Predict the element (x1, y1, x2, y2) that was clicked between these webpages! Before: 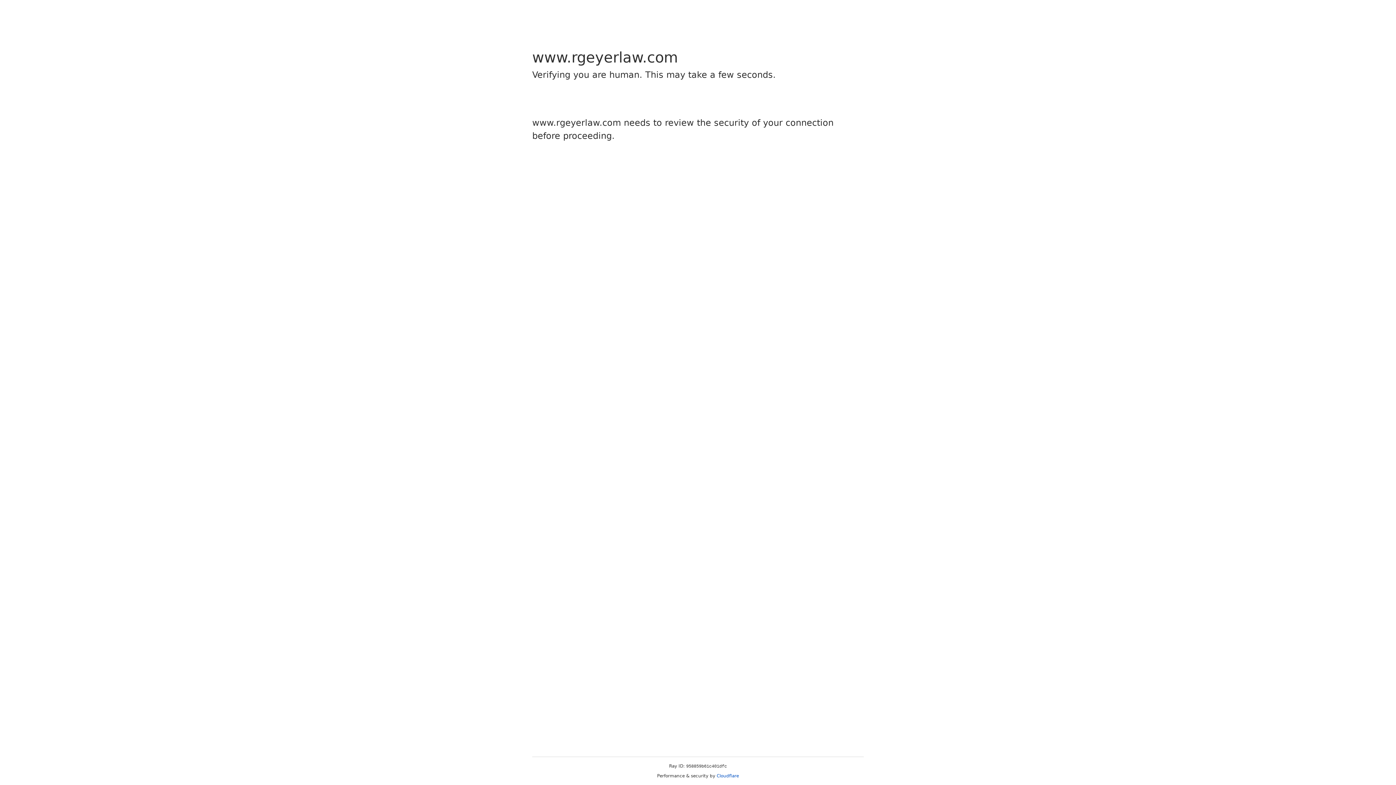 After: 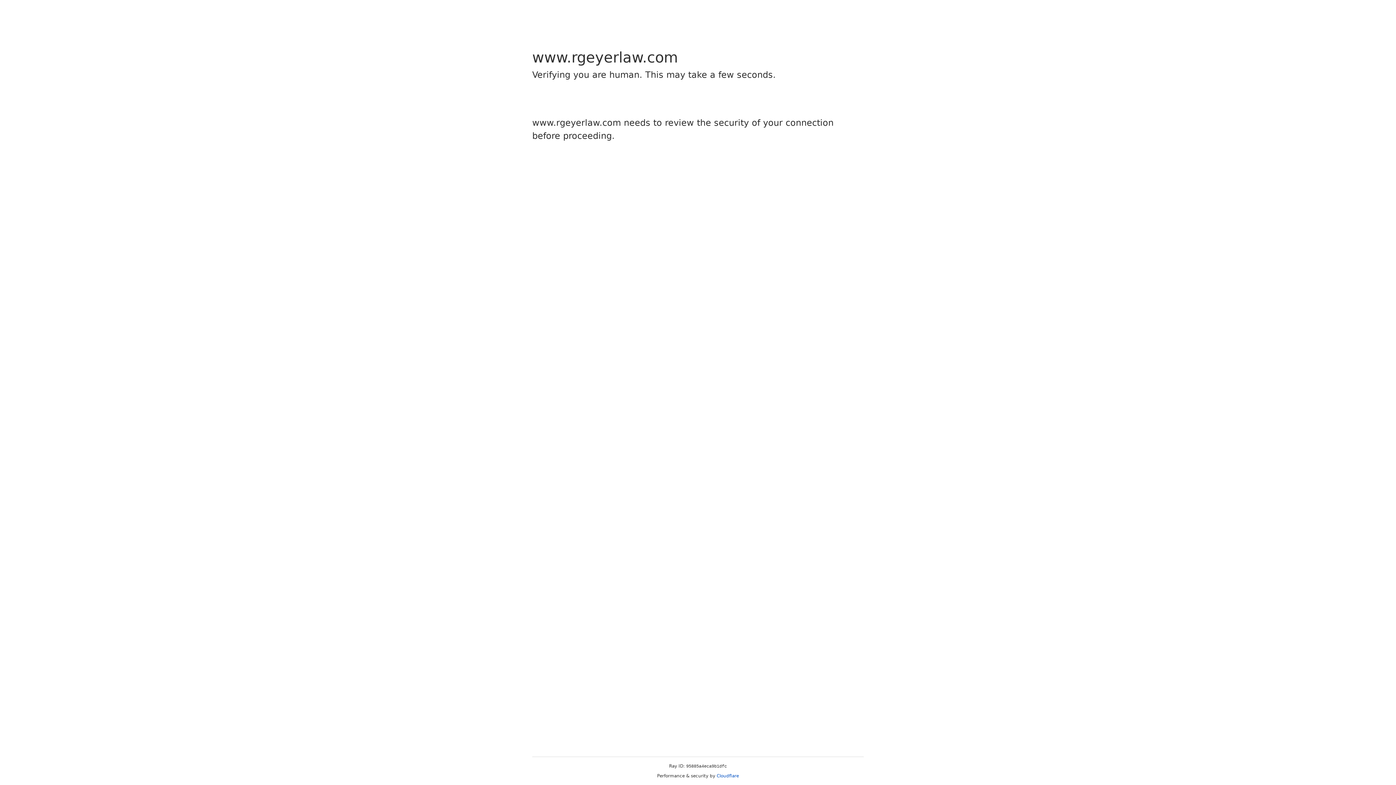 Action: bbox: (716, 773, 739, 778) label: Cloudflare